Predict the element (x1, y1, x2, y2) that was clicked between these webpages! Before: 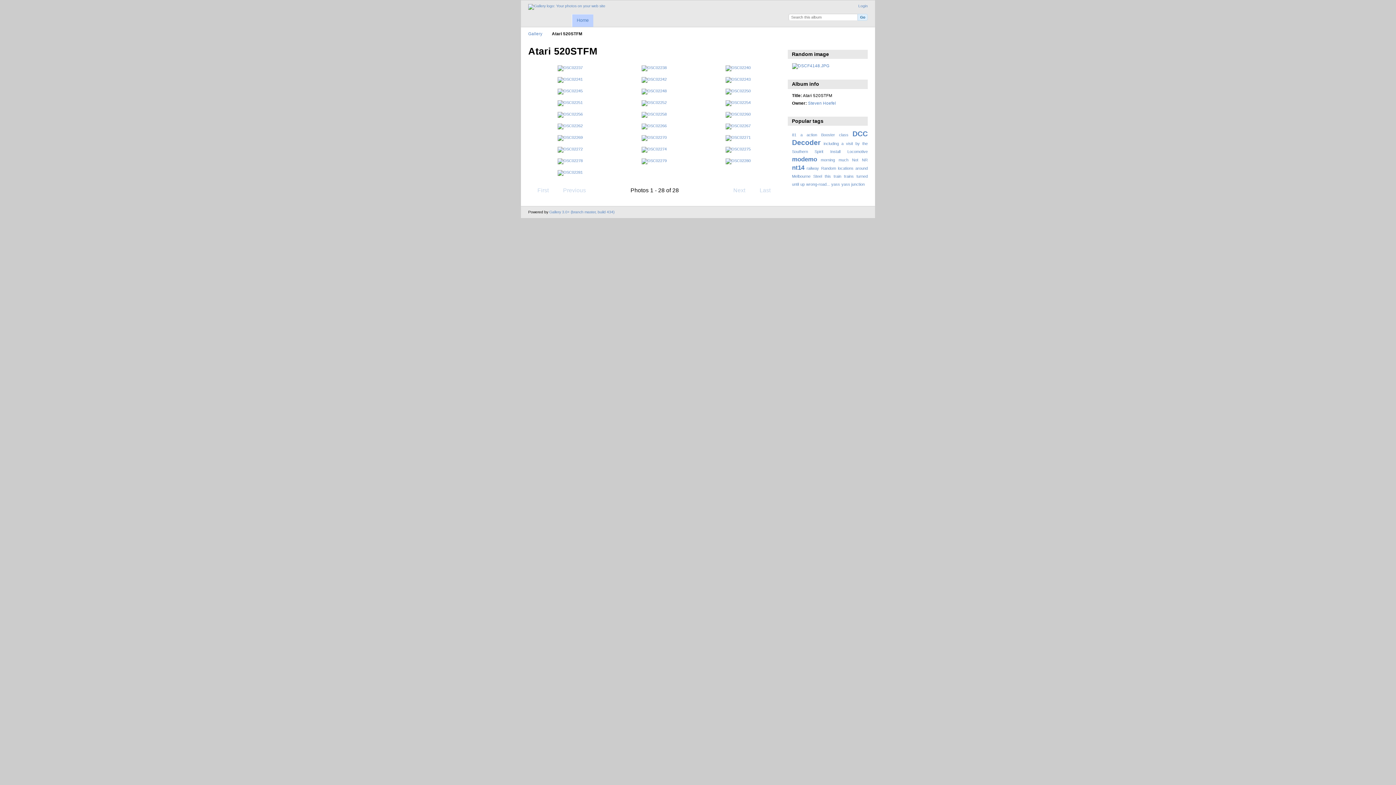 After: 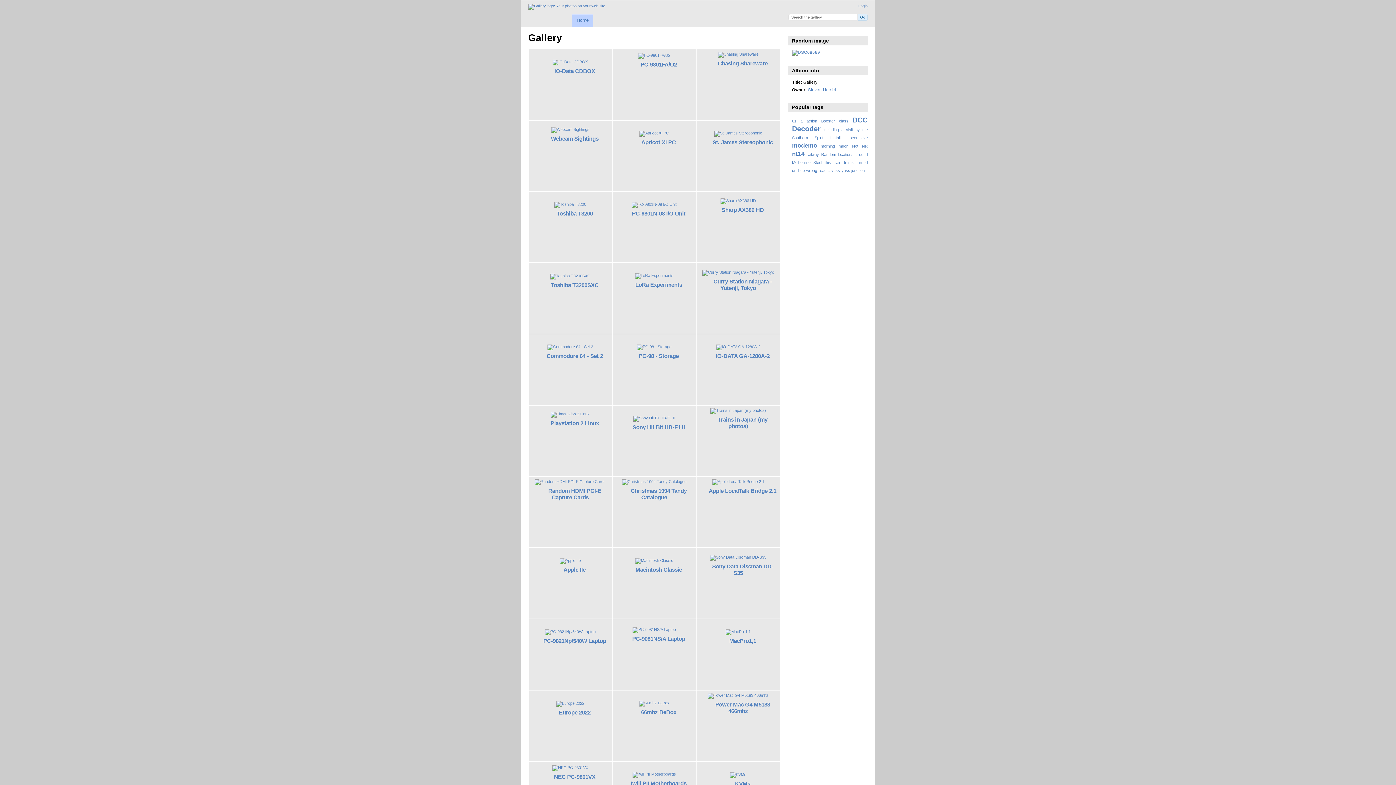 Action: bbox: (528, 31, 542, 36) label: Gallery